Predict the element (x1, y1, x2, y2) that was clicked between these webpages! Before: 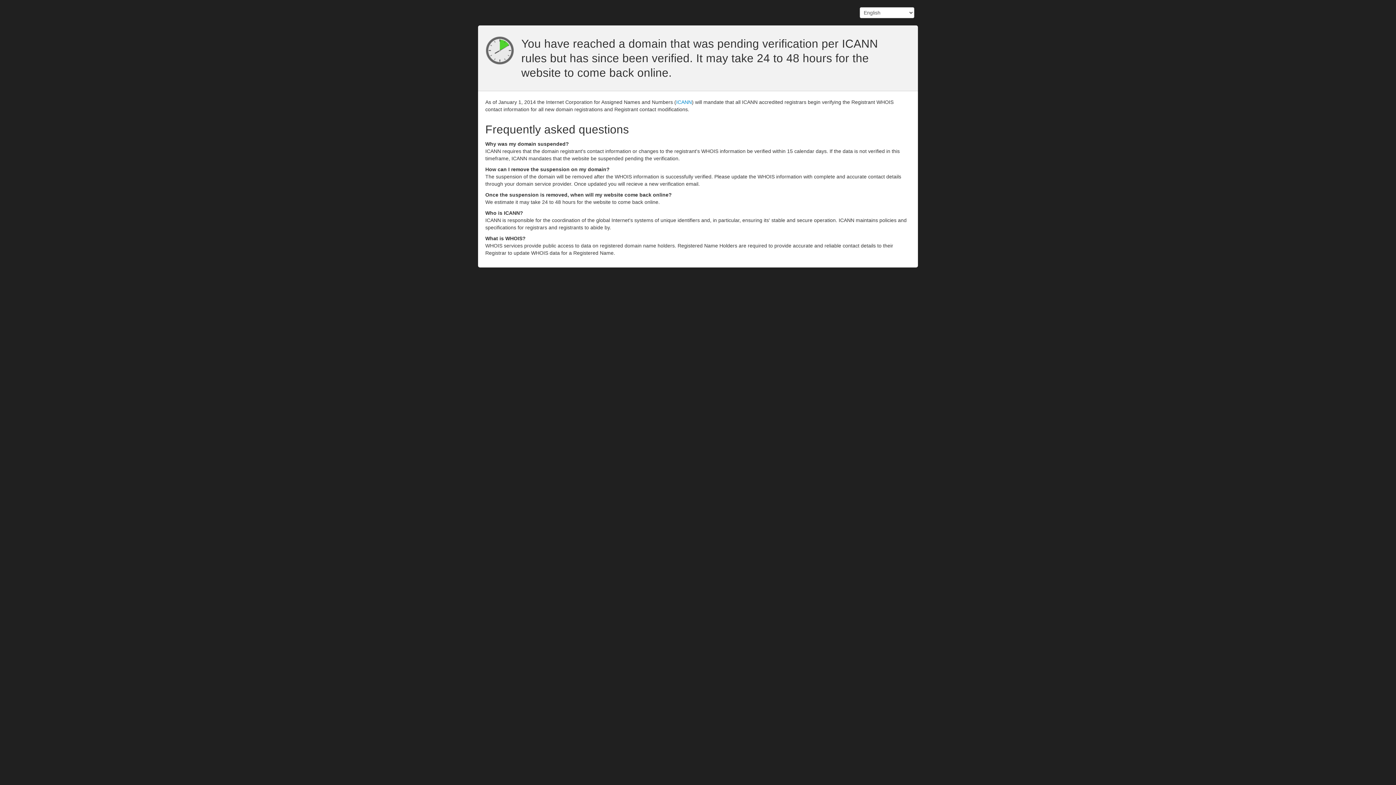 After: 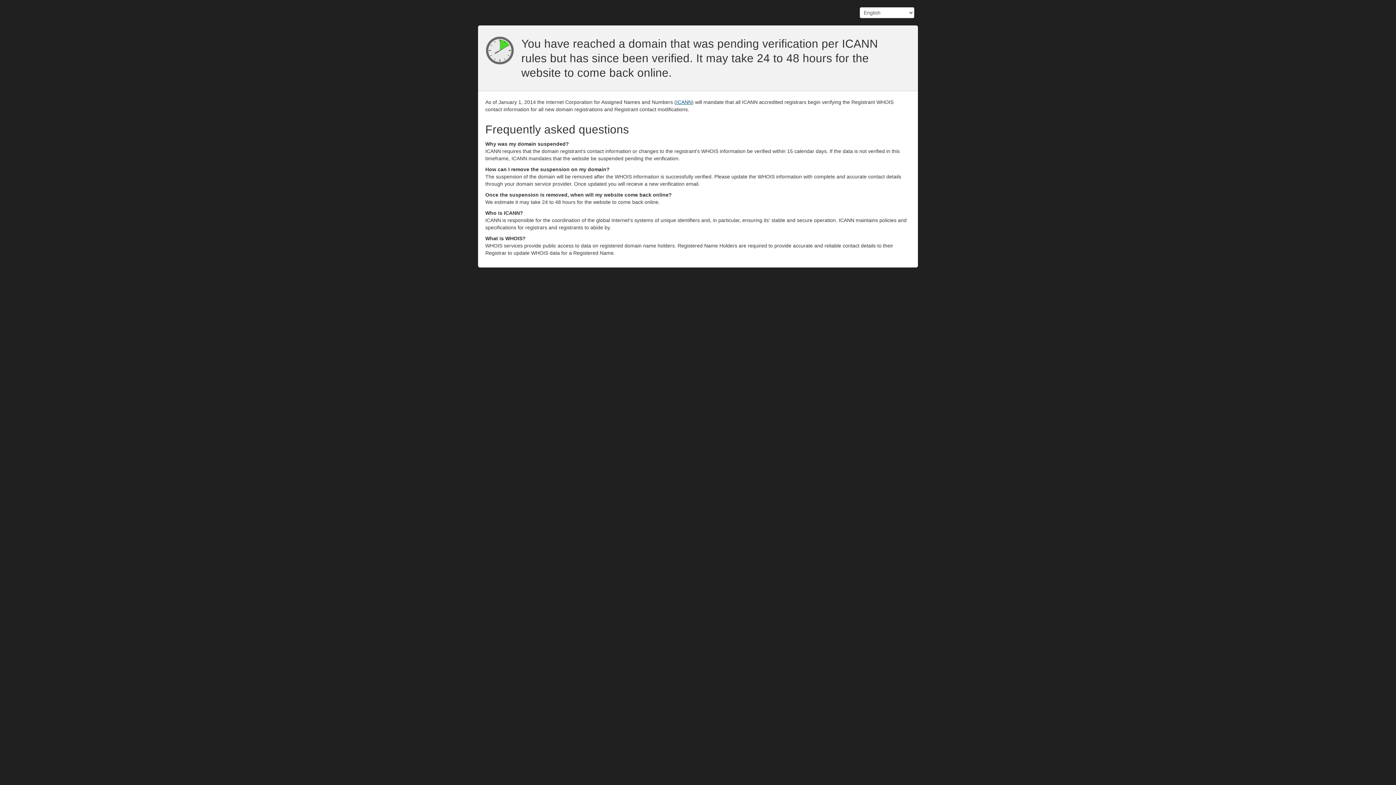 Action: bbox: (676, 99, 692, 105) label: ICANN